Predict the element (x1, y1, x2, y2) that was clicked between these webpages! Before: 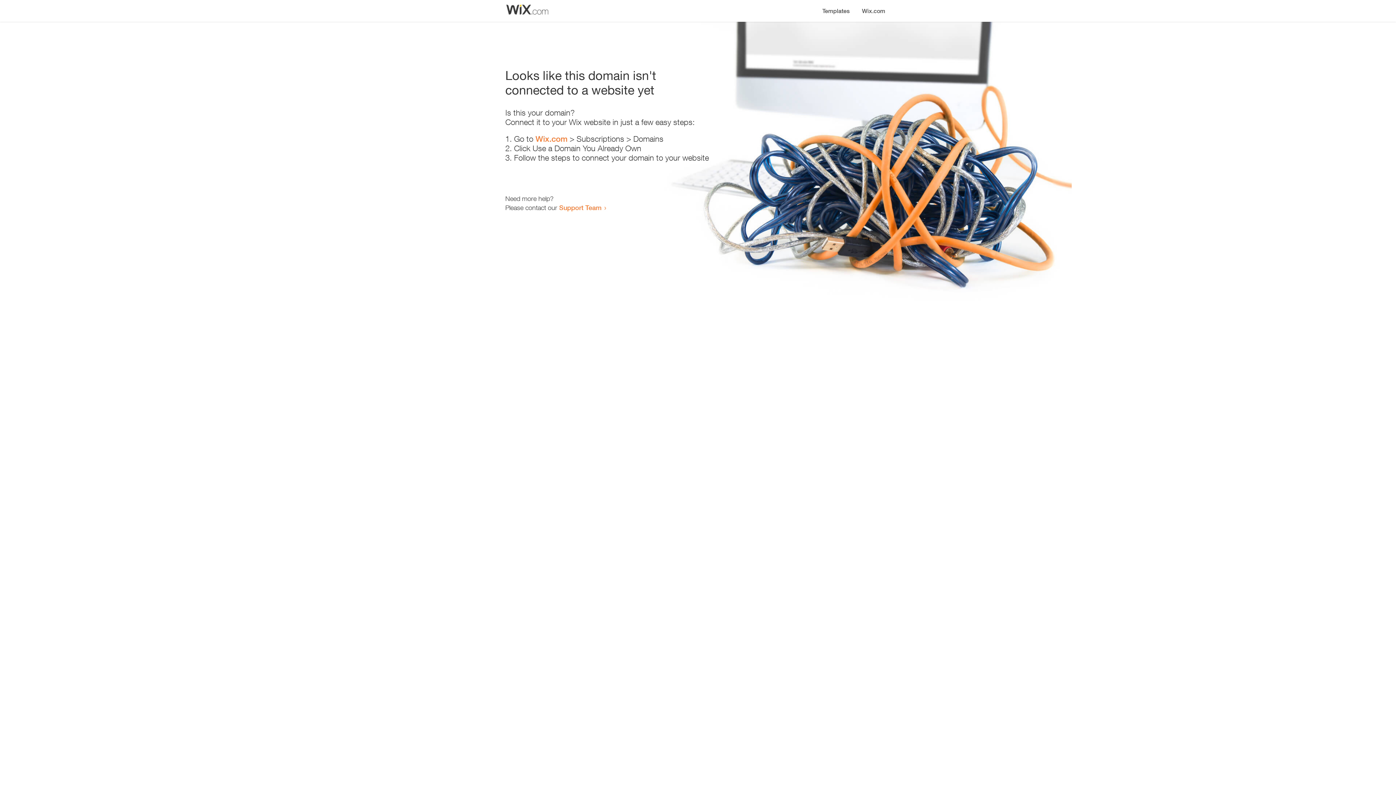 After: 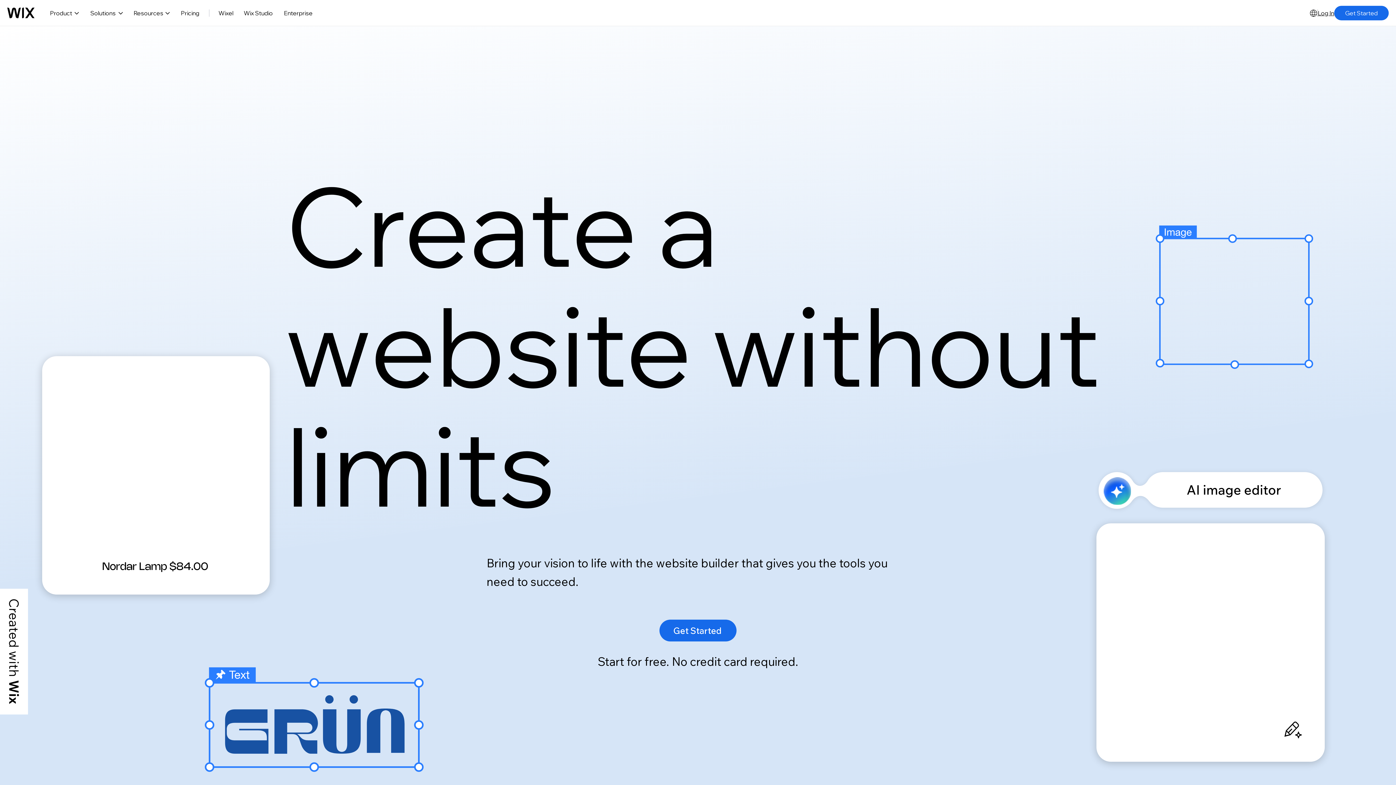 Action: label: Wix.com bbox: (856, 0, 890, 14)